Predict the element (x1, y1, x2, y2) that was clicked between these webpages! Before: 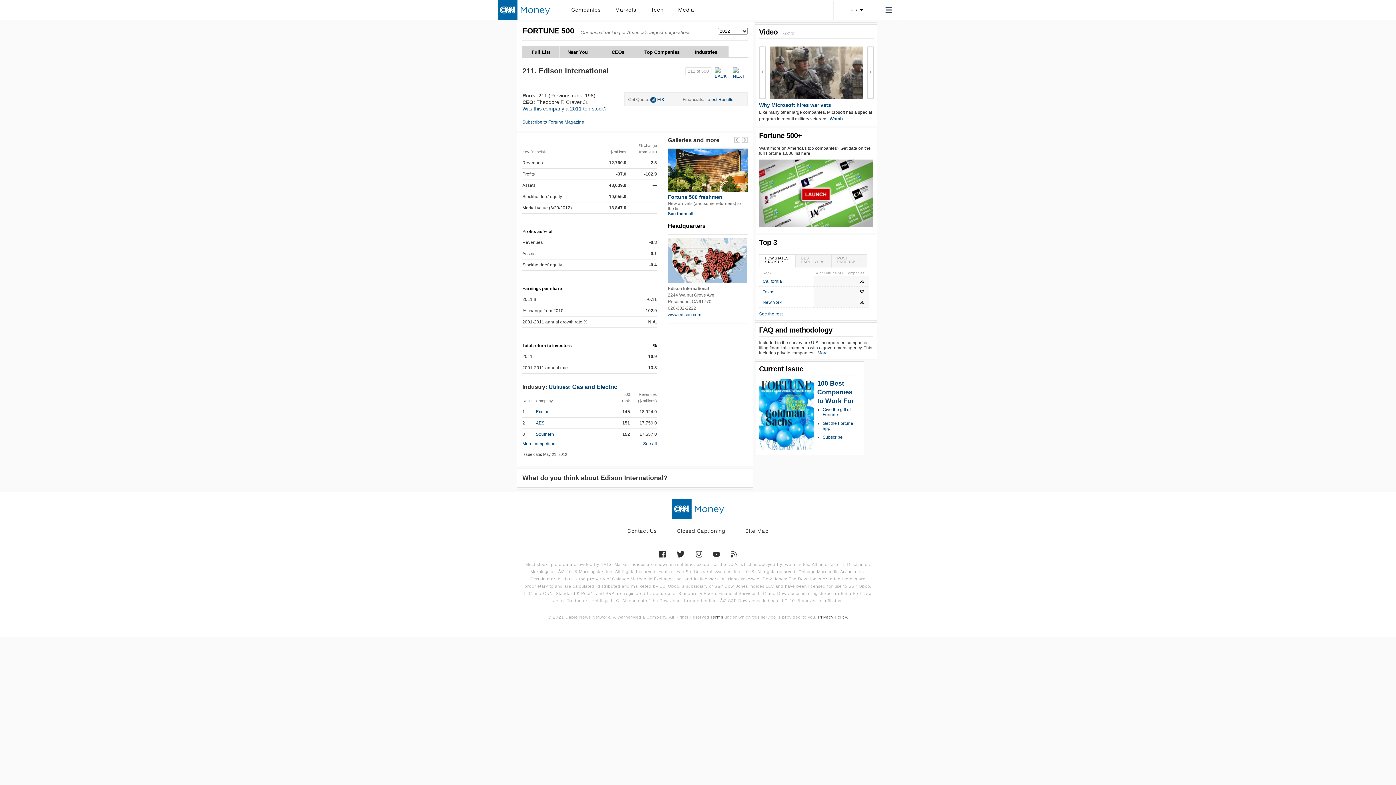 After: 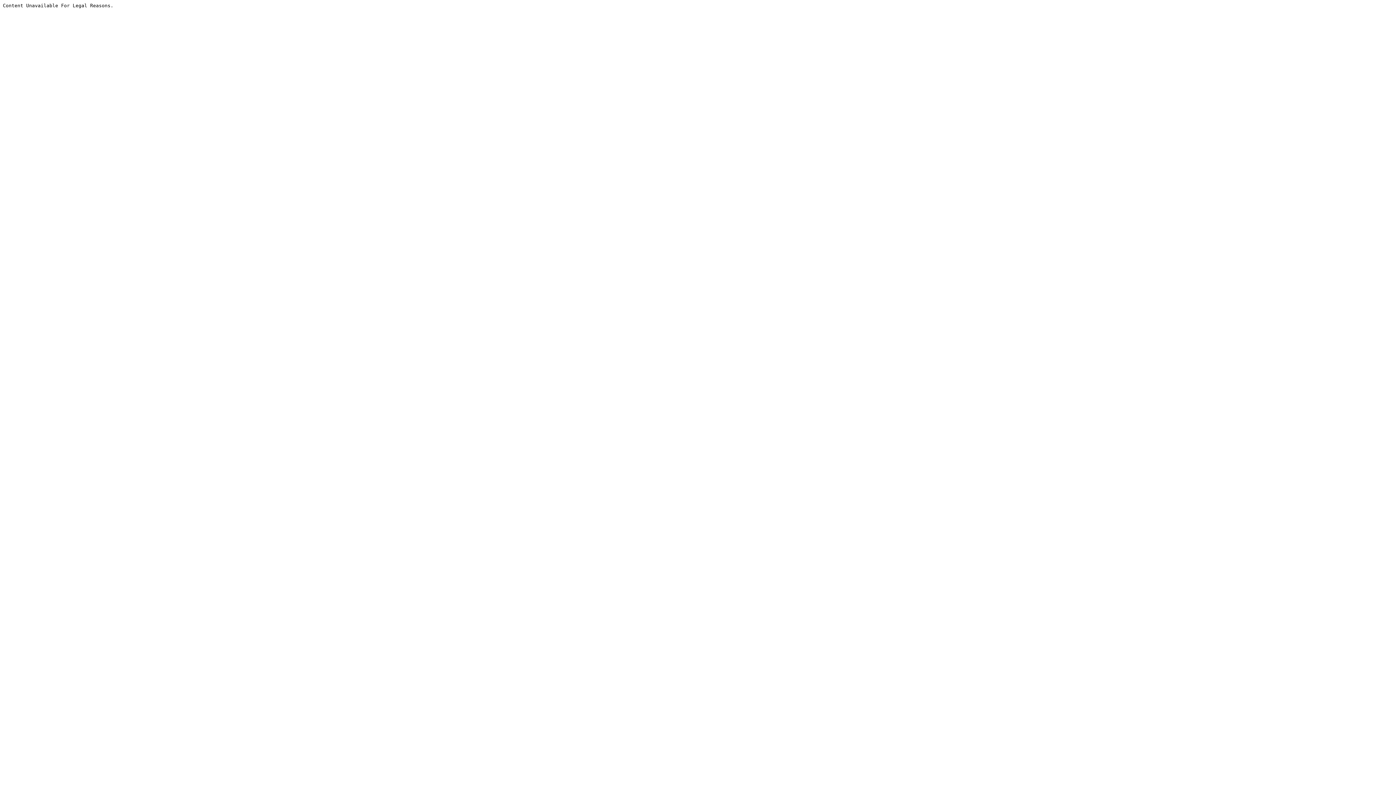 Action: bbox: (759, 102, 866, 108) label: Buffett: Obama beats Romney on economy